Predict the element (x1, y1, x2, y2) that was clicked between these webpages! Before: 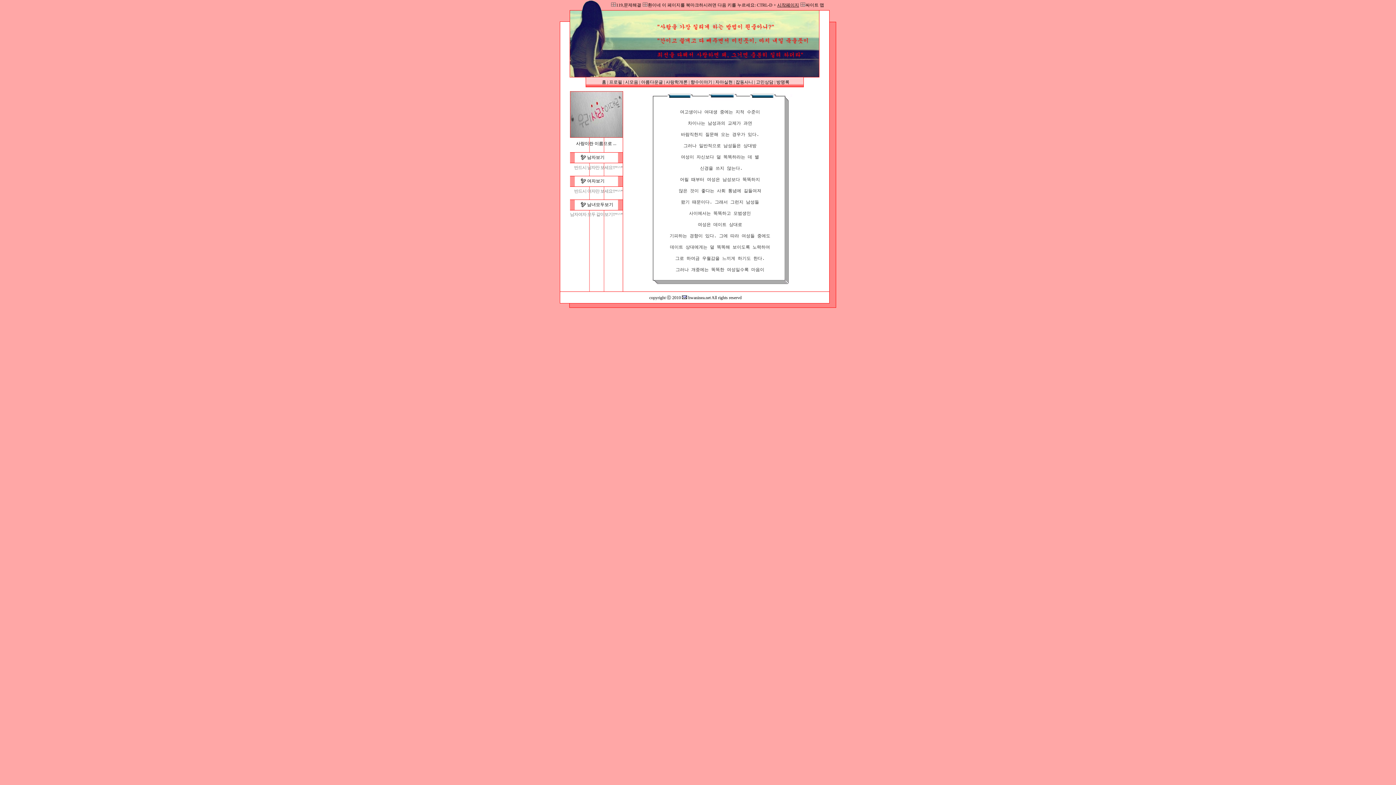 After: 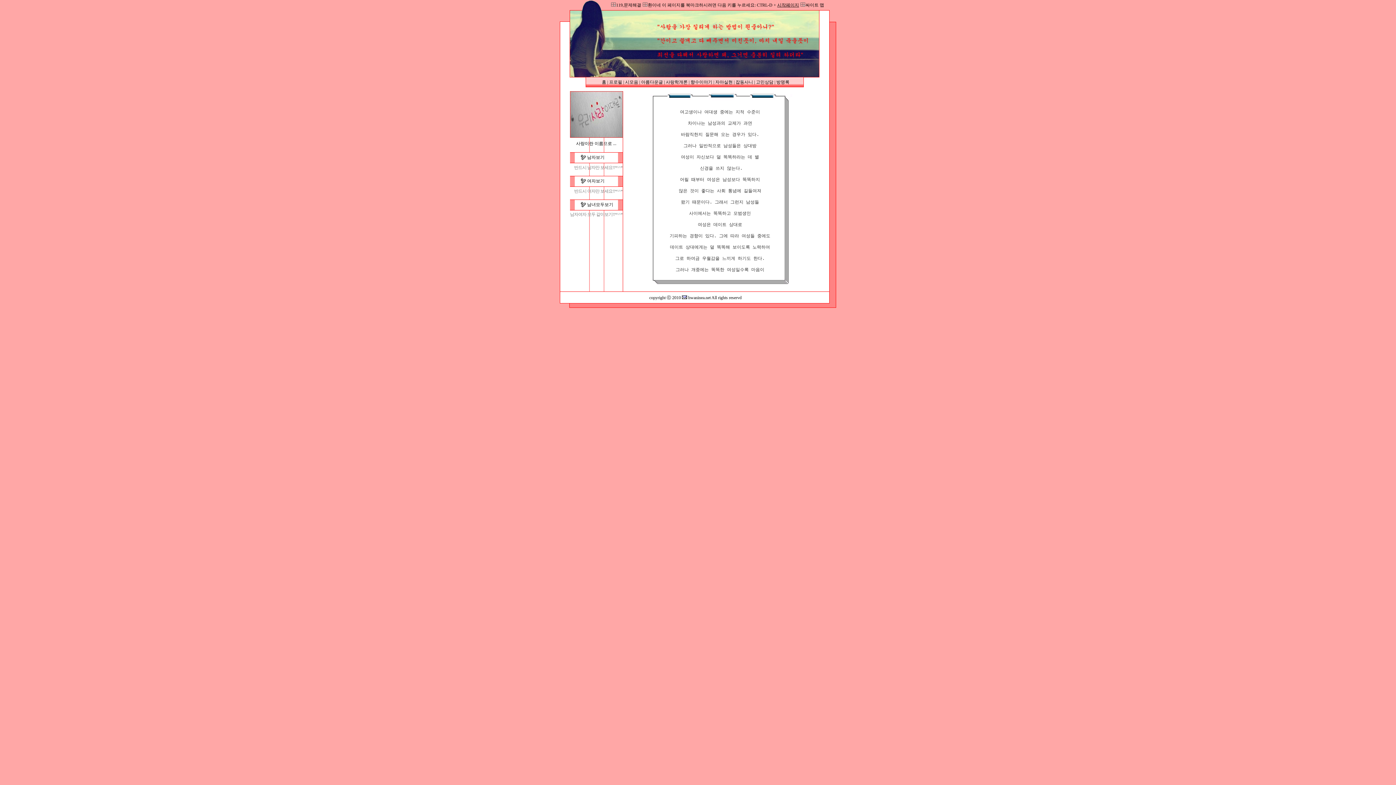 Action: label: 싸이트 맵 bbox: (805, 2, 824, 7)